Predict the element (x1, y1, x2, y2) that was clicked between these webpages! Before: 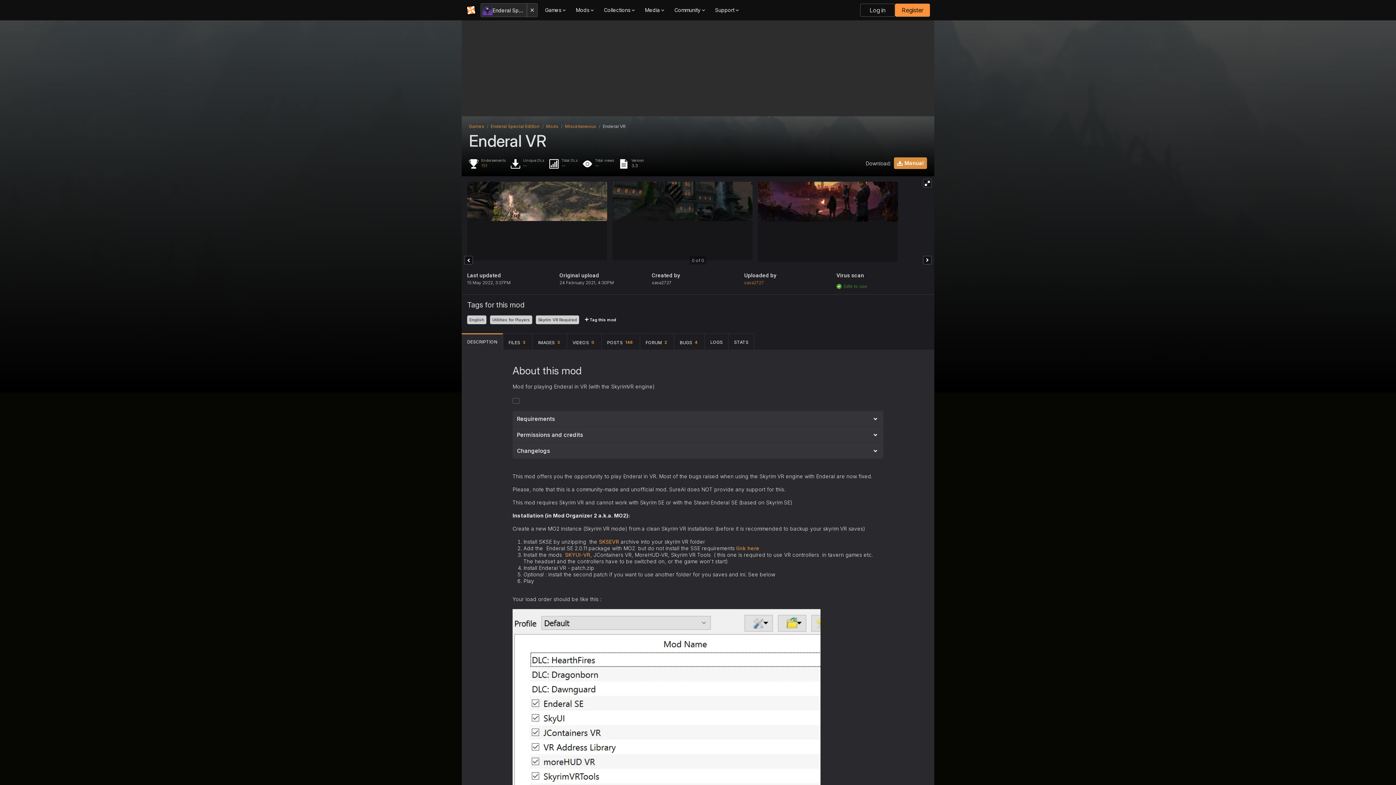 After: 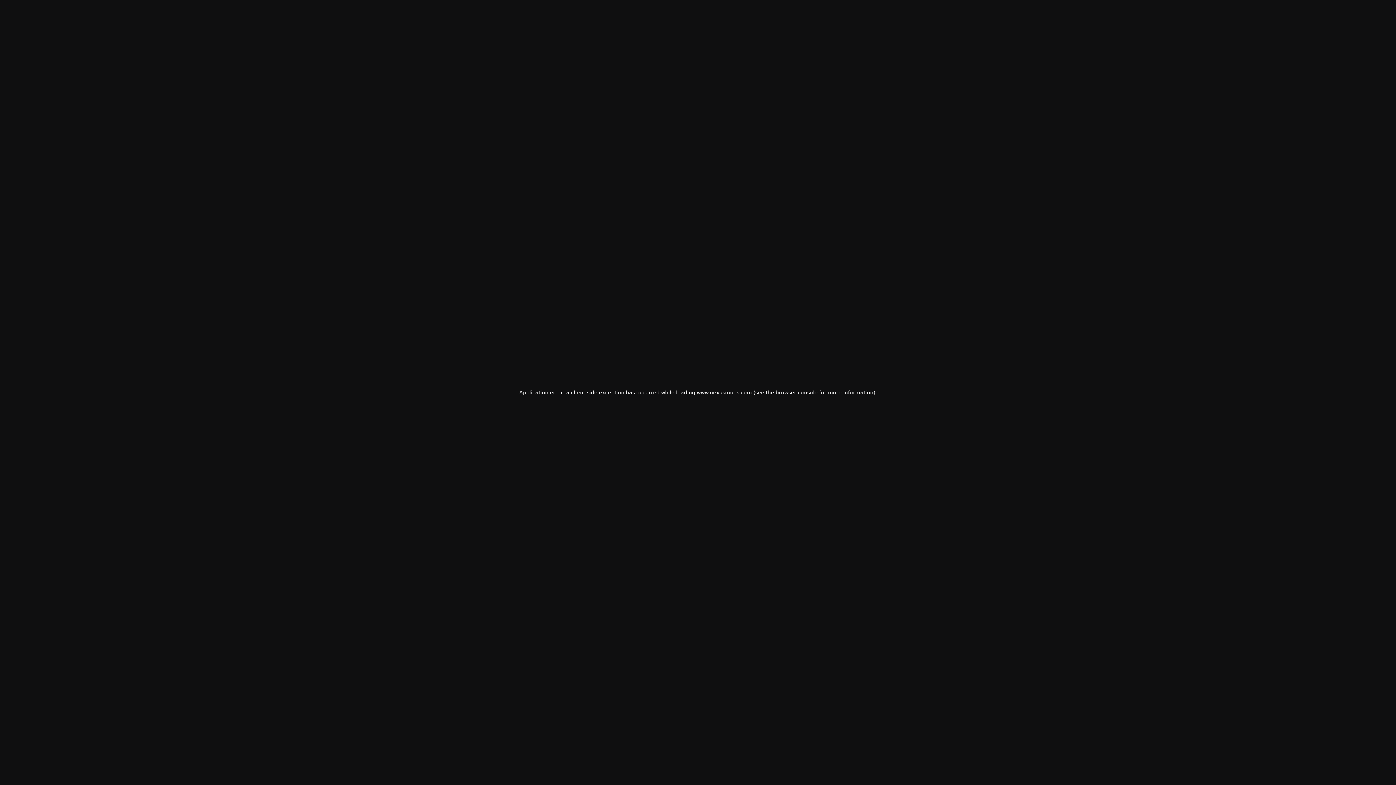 Action: label: close
Clear game filter bbox: (526, 3, 537, 17)